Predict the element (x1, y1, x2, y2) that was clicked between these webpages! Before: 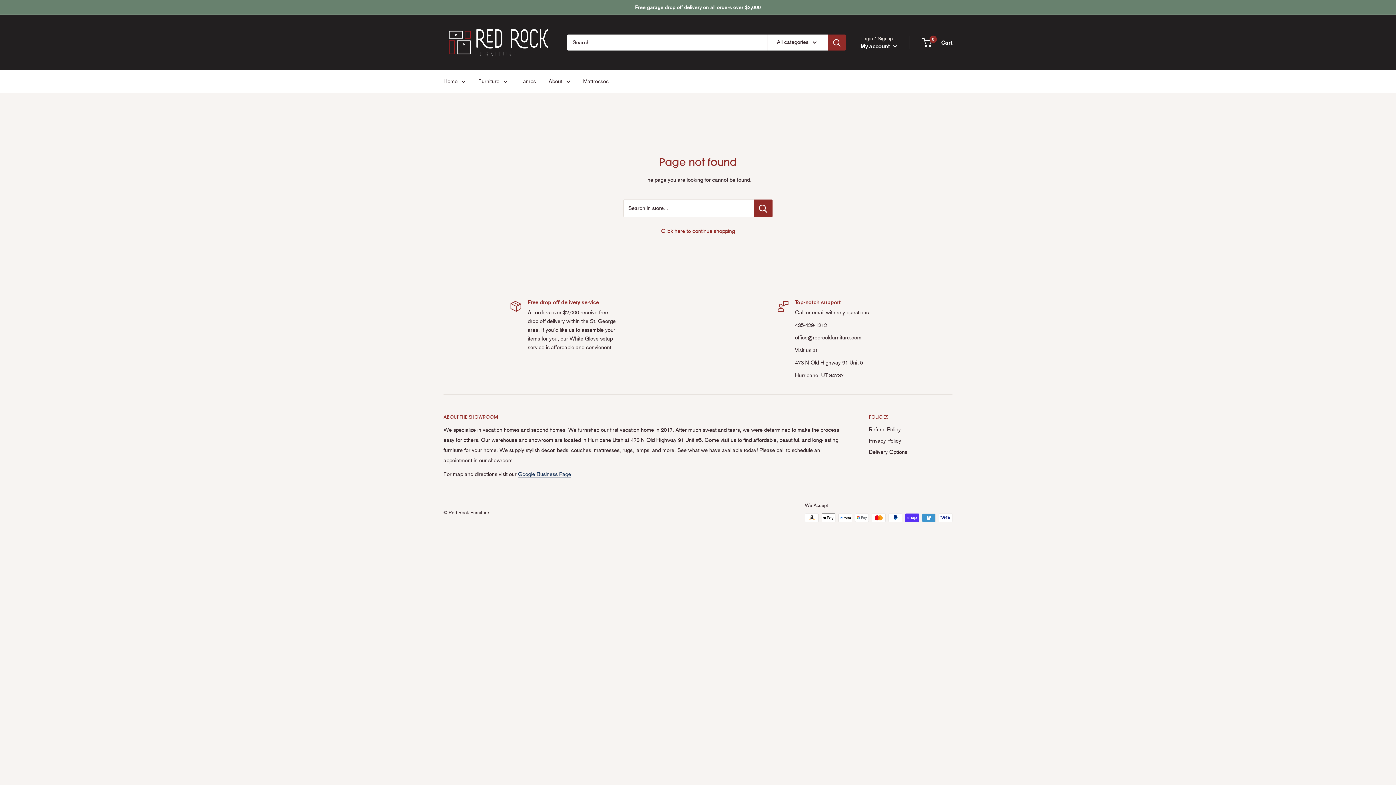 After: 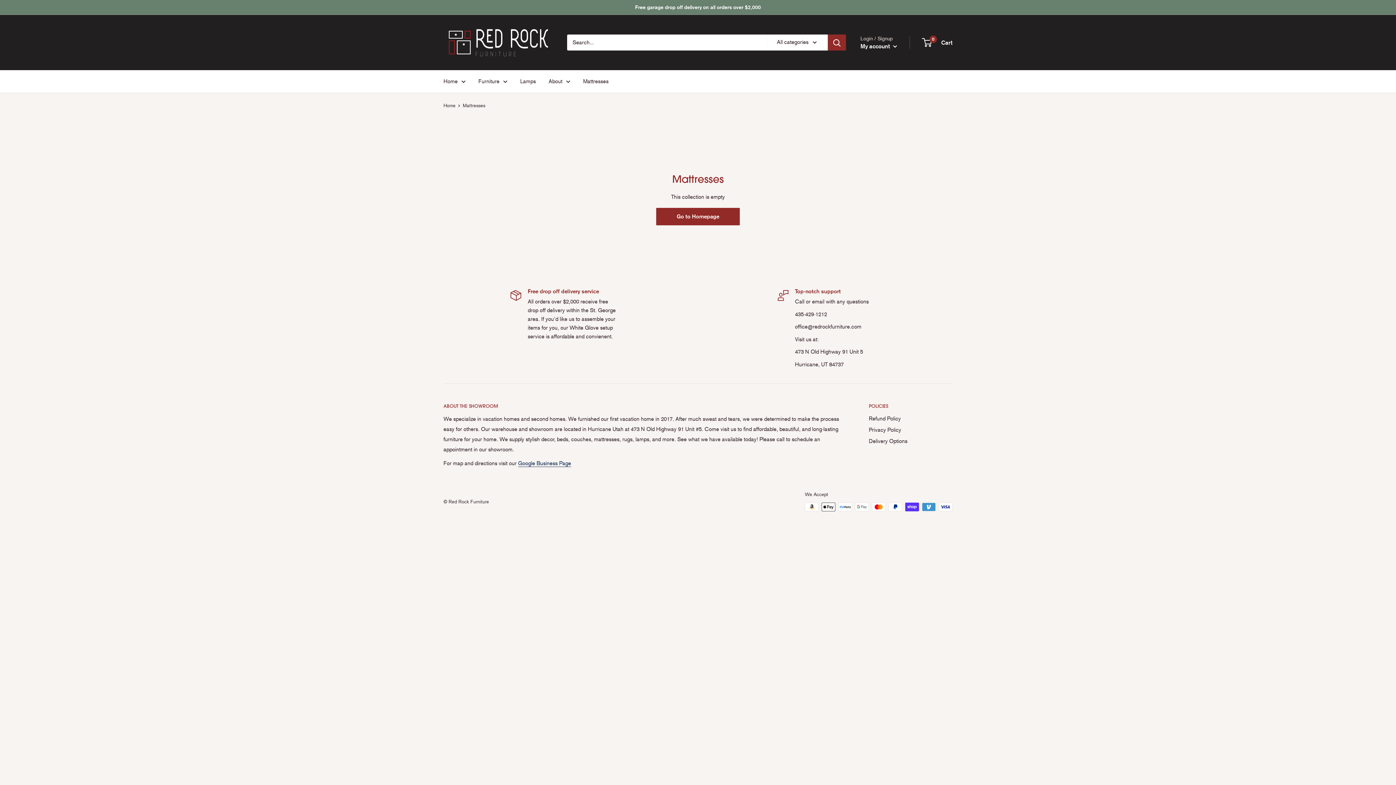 Action: label: Mattresses bbox: (583, 76, 608, 86)